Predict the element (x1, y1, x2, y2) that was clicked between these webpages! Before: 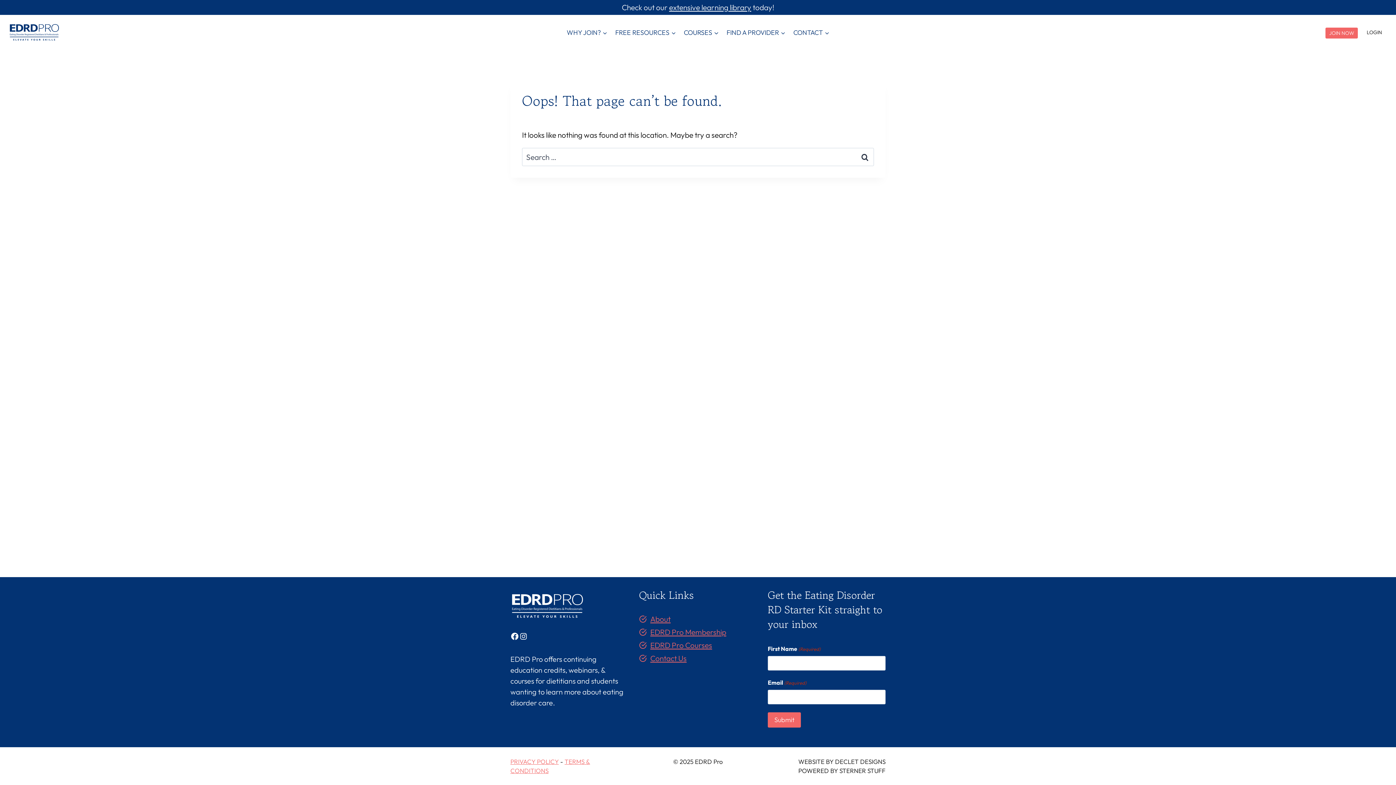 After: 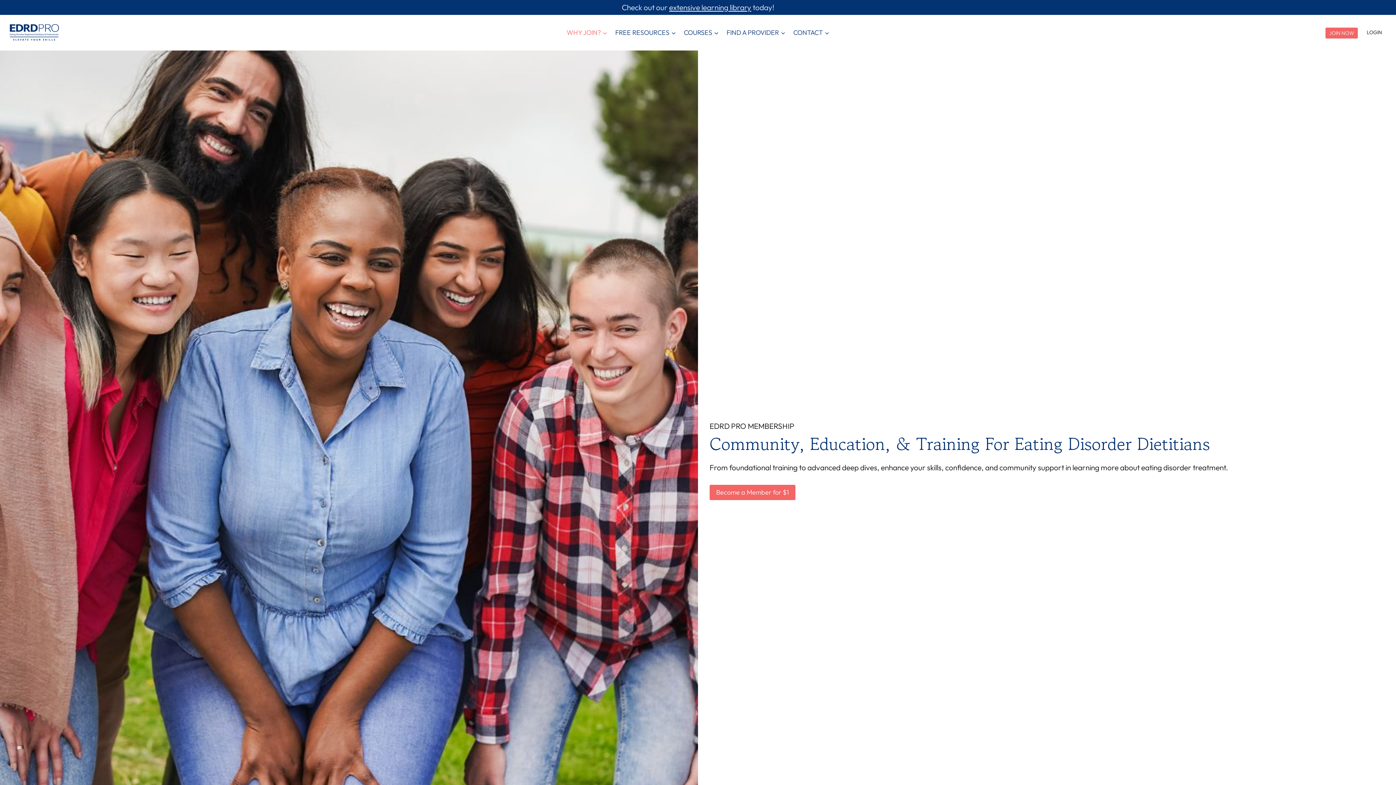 Action: bbox: (650, 627, 726, 636) label: EDRD Pro Membership